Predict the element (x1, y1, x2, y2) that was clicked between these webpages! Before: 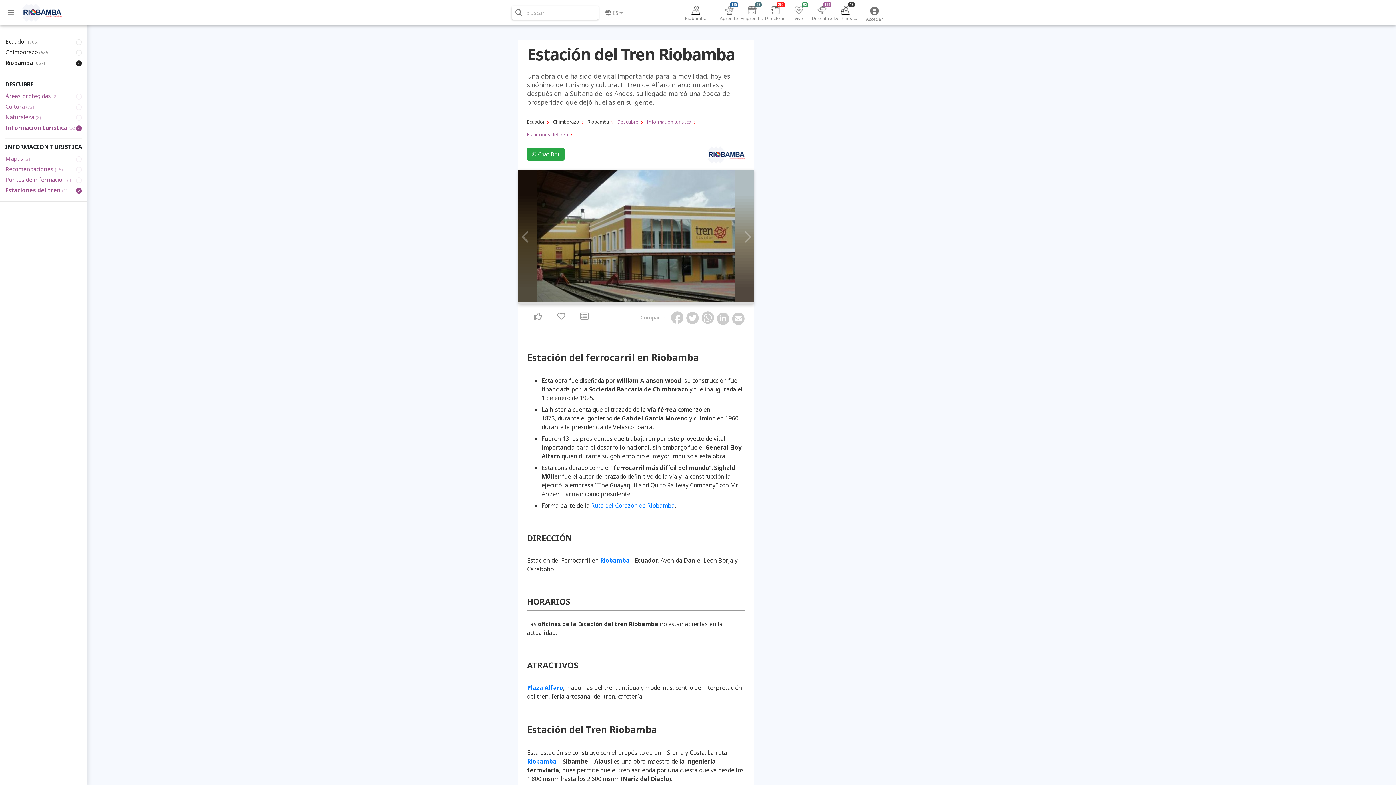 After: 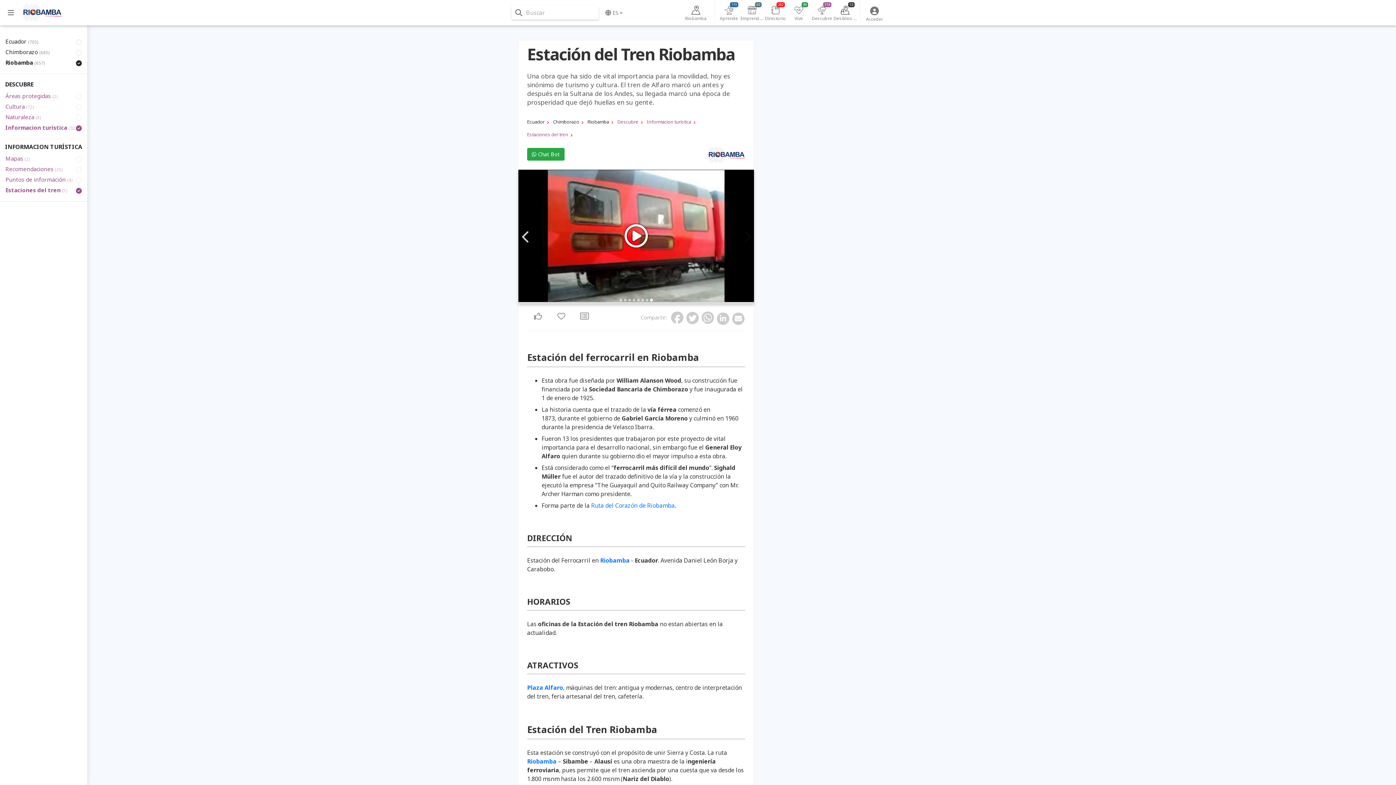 Action: label: 8 of 8 bbox: (650, 299, 653, 301)